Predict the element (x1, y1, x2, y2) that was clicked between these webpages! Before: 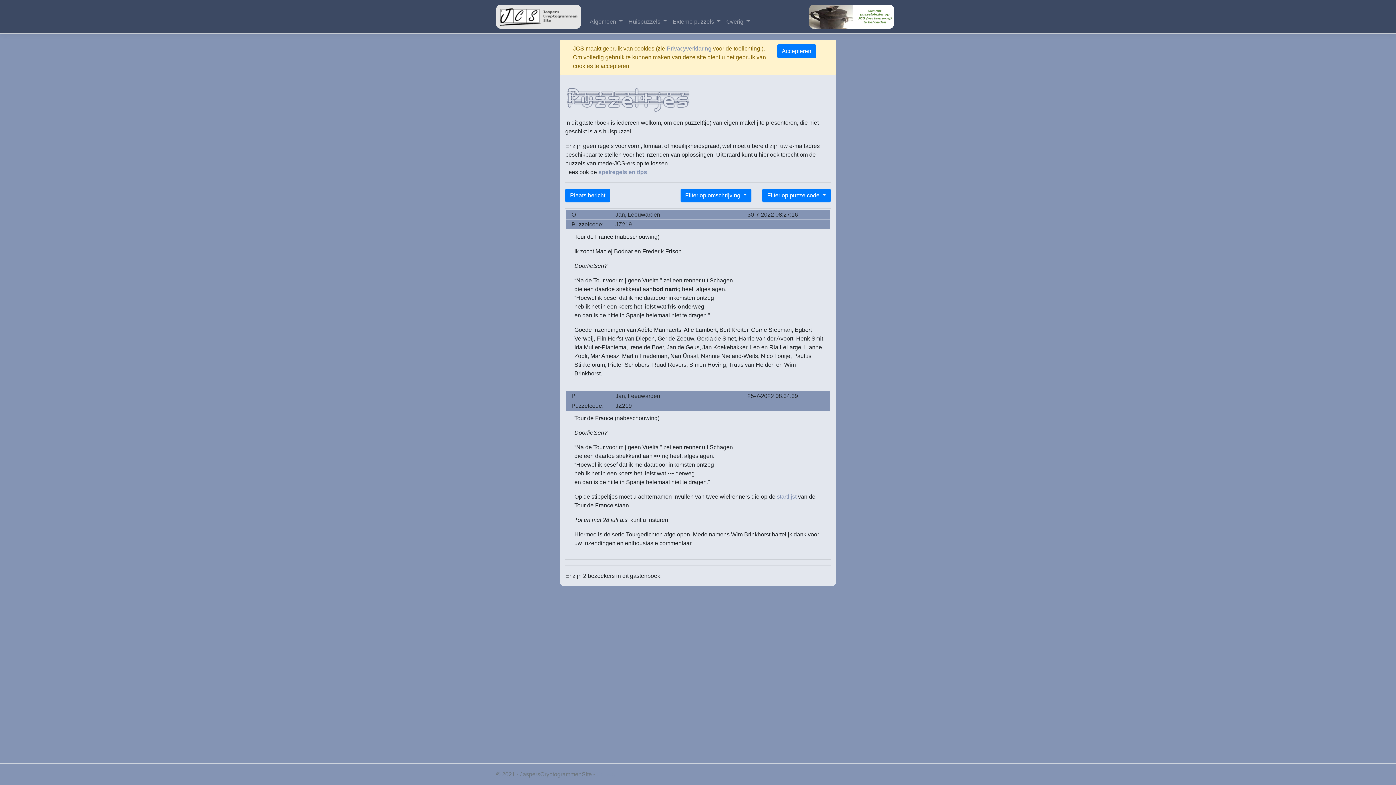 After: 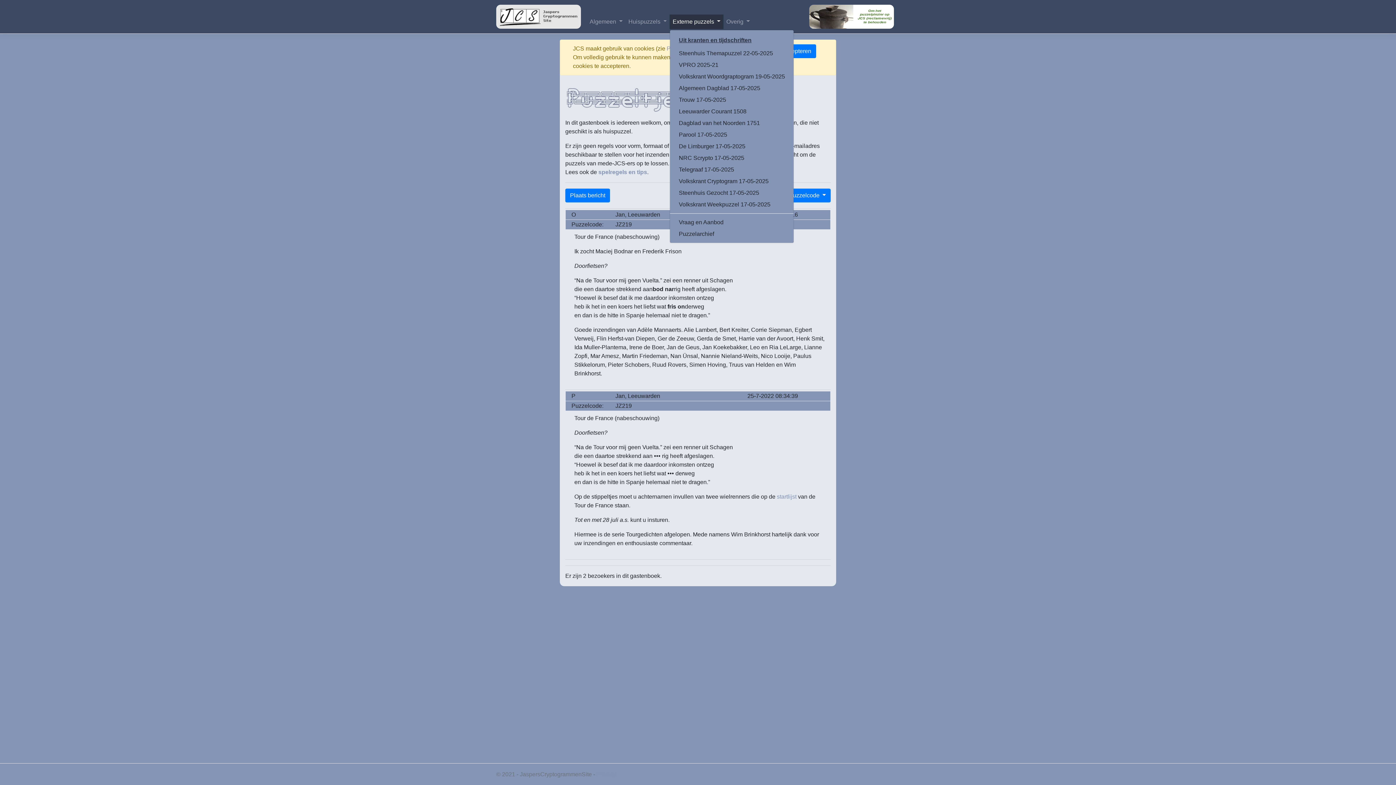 Action: label: Externe puzzels  bbox: (669, 14, 723, 28)